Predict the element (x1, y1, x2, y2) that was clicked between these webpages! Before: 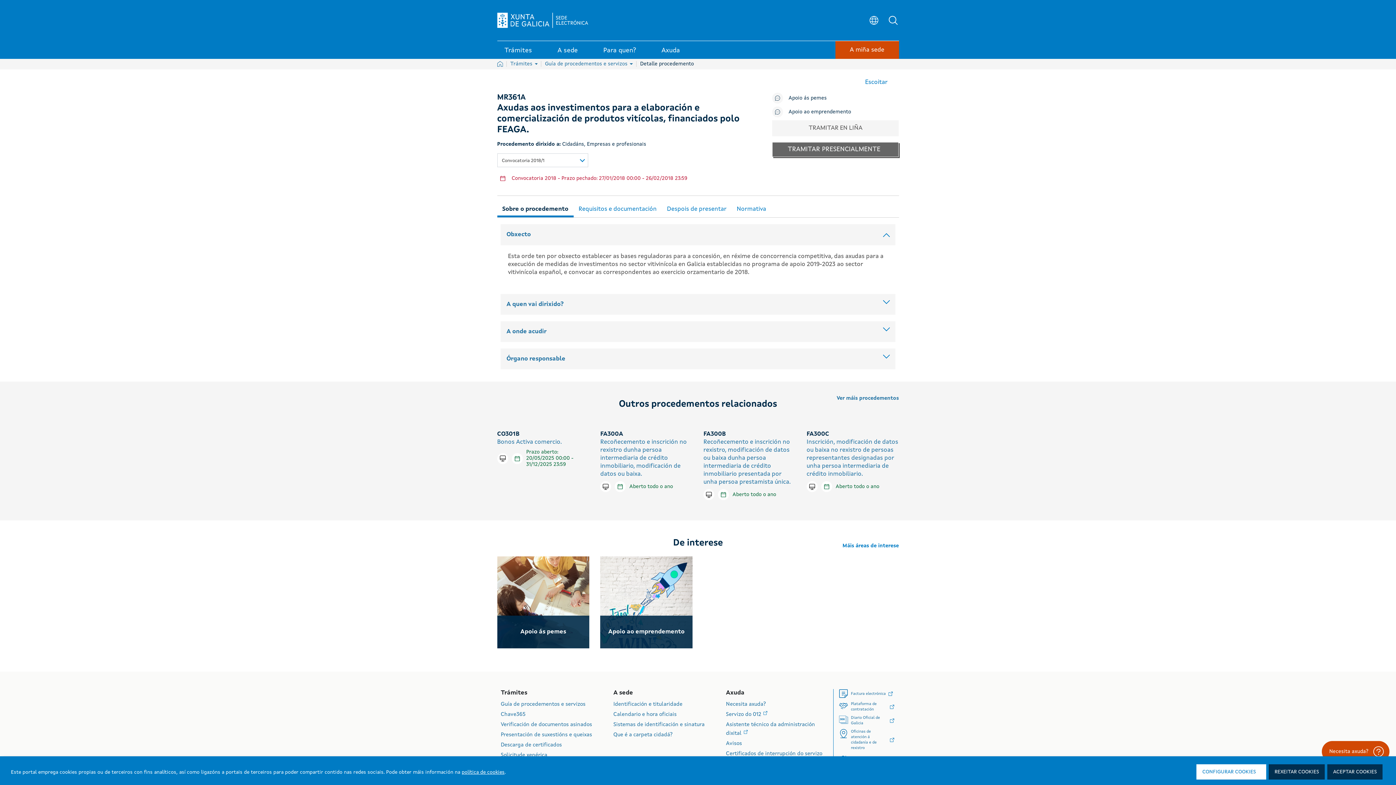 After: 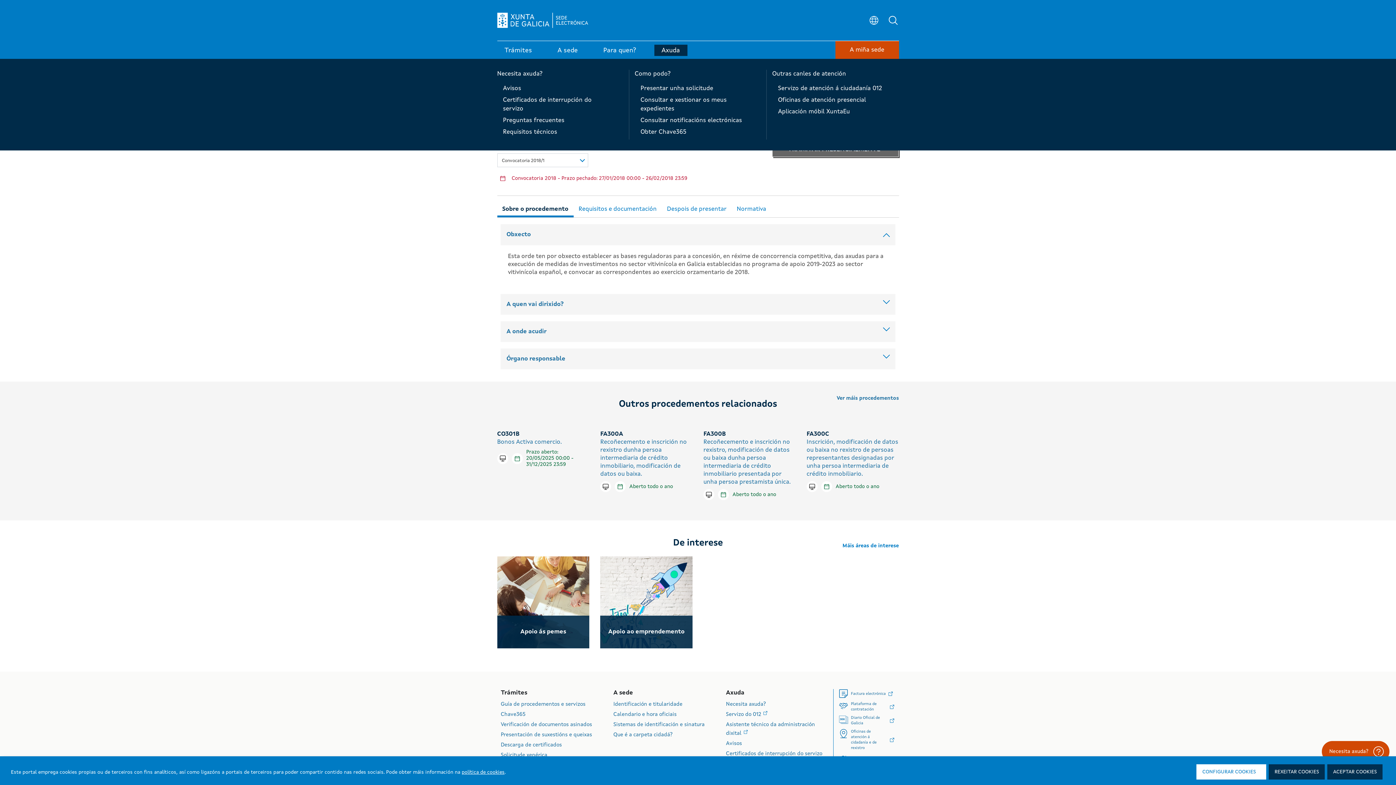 Action: label: Axuda bbox: (654, 44, 687, 56)